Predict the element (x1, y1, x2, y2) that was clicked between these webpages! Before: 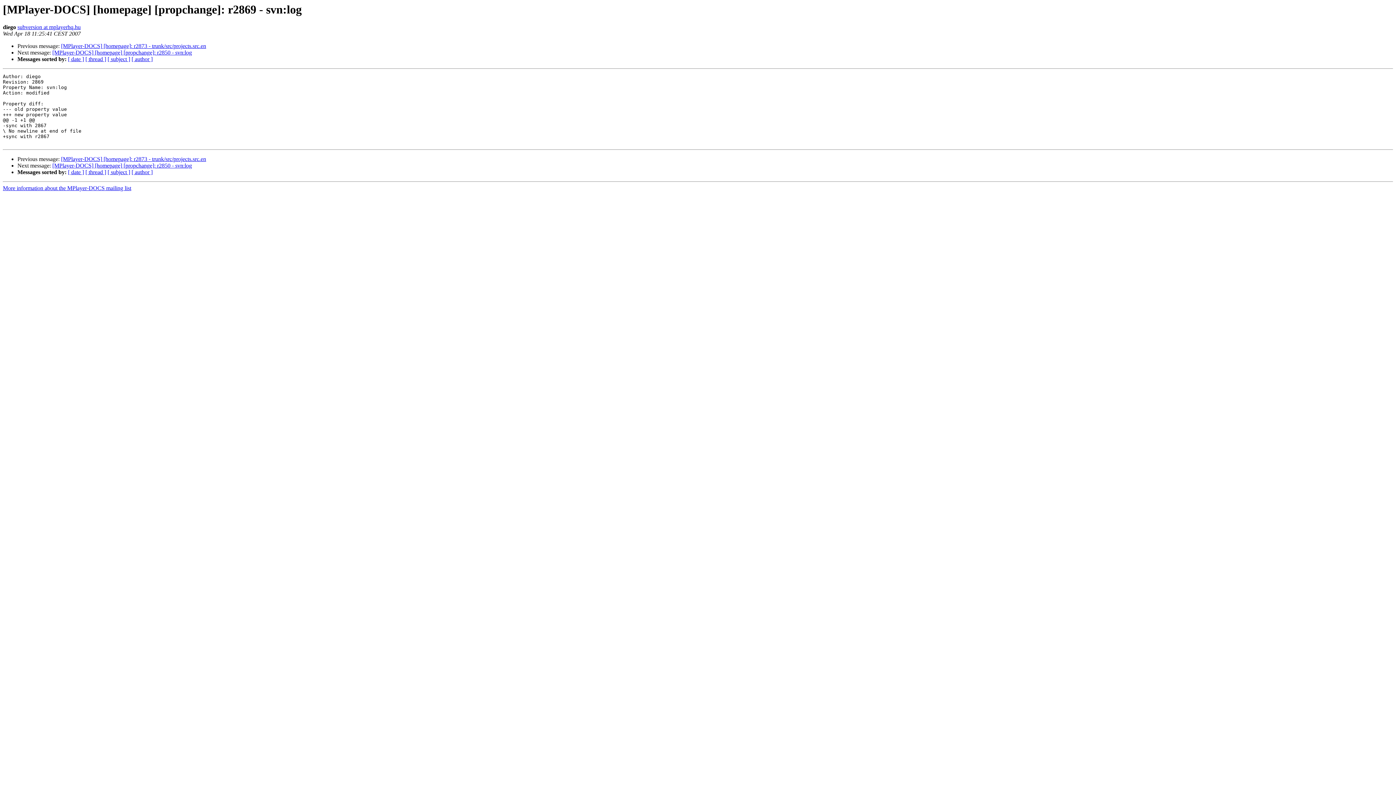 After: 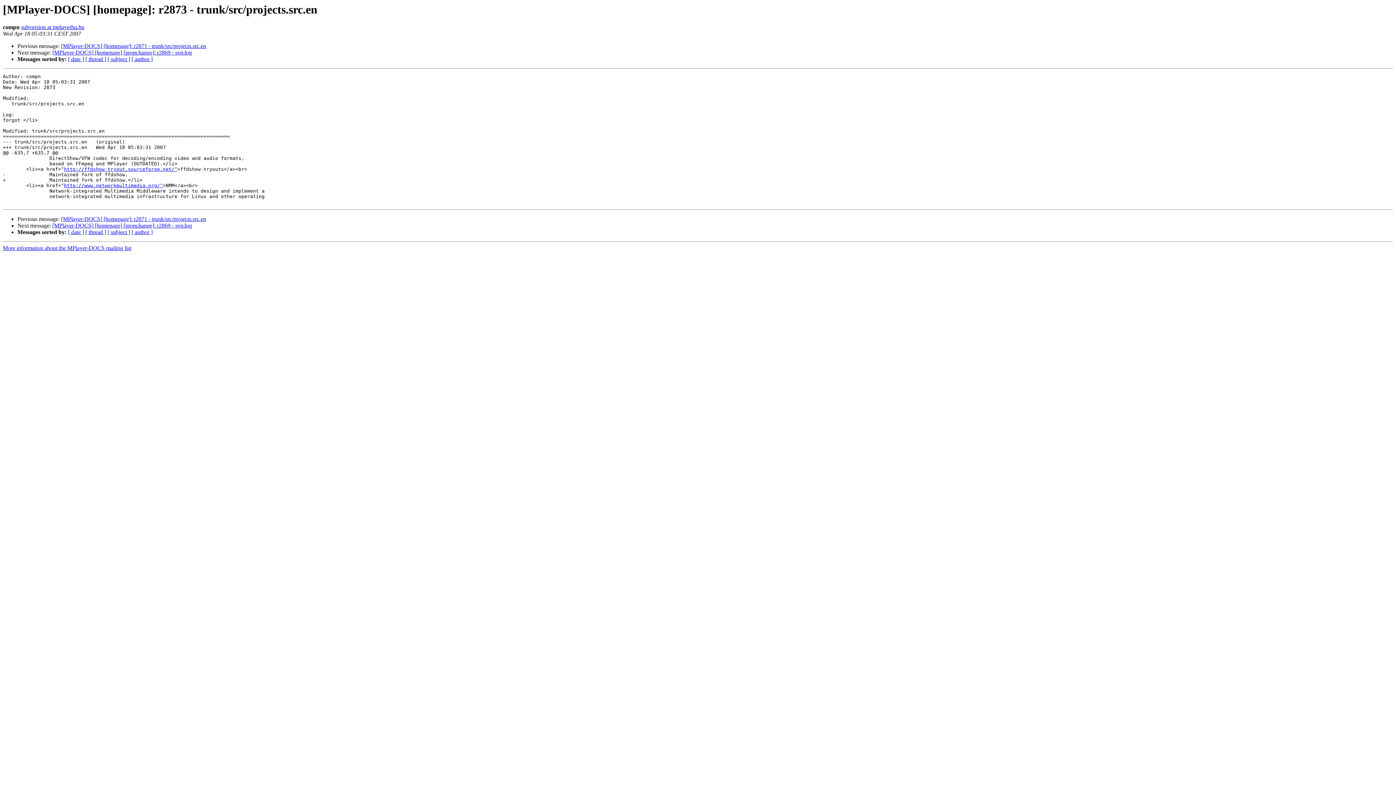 Action: bbox: (61, 156, 206, 162) label: [MPlayer-DOCS] [homepage]: r2873 - trunk/src/projects.src.en